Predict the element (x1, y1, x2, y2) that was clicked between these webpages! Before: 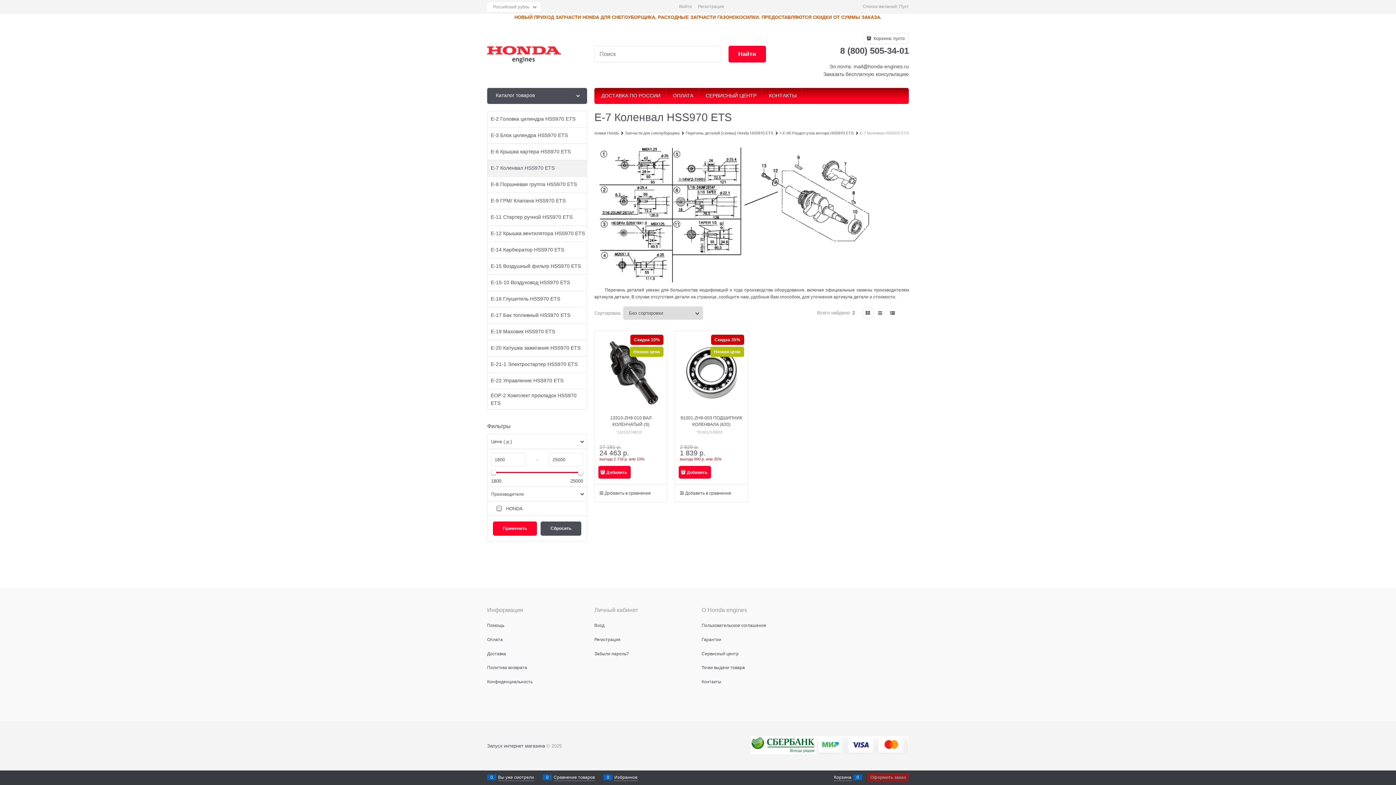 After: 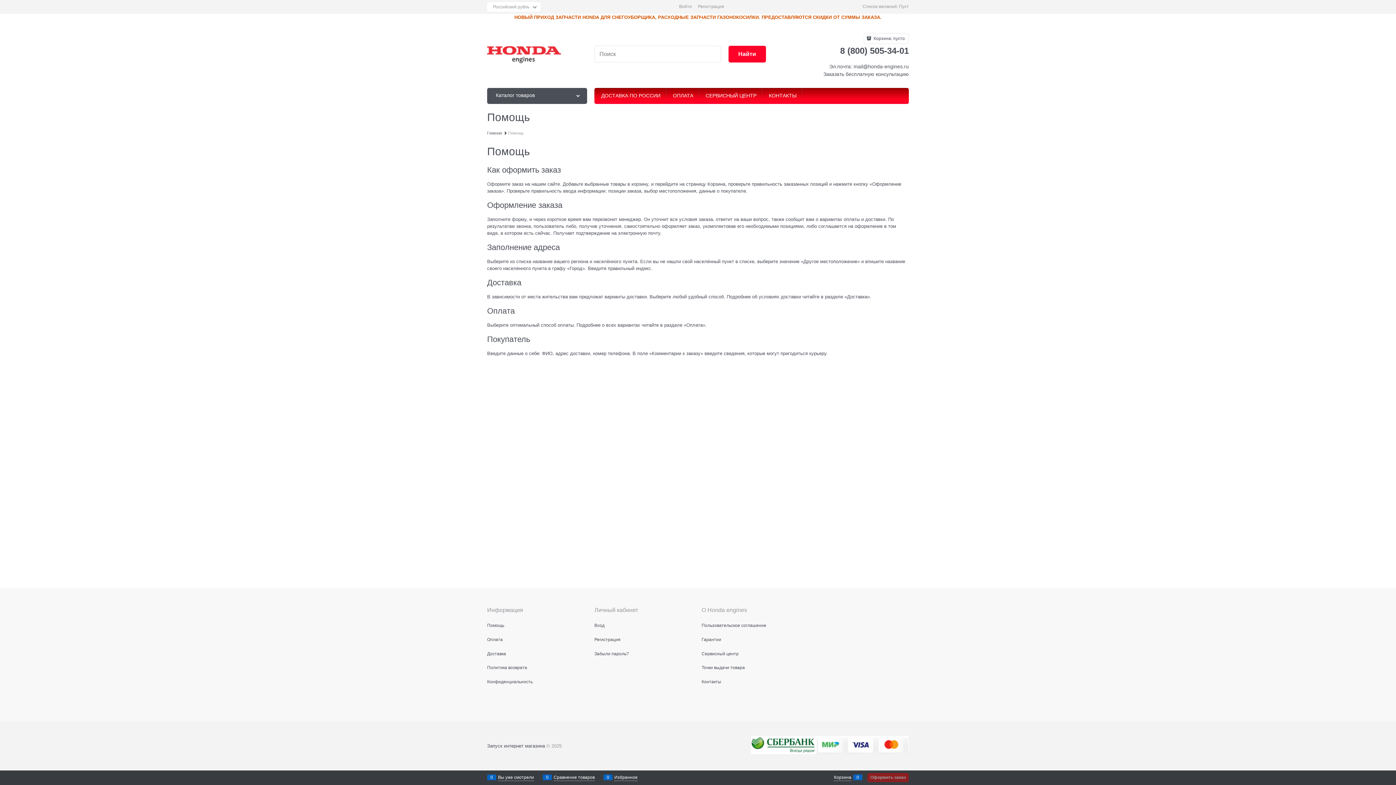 Action: label: Помощь bbox: (487, 623, 504, 628)